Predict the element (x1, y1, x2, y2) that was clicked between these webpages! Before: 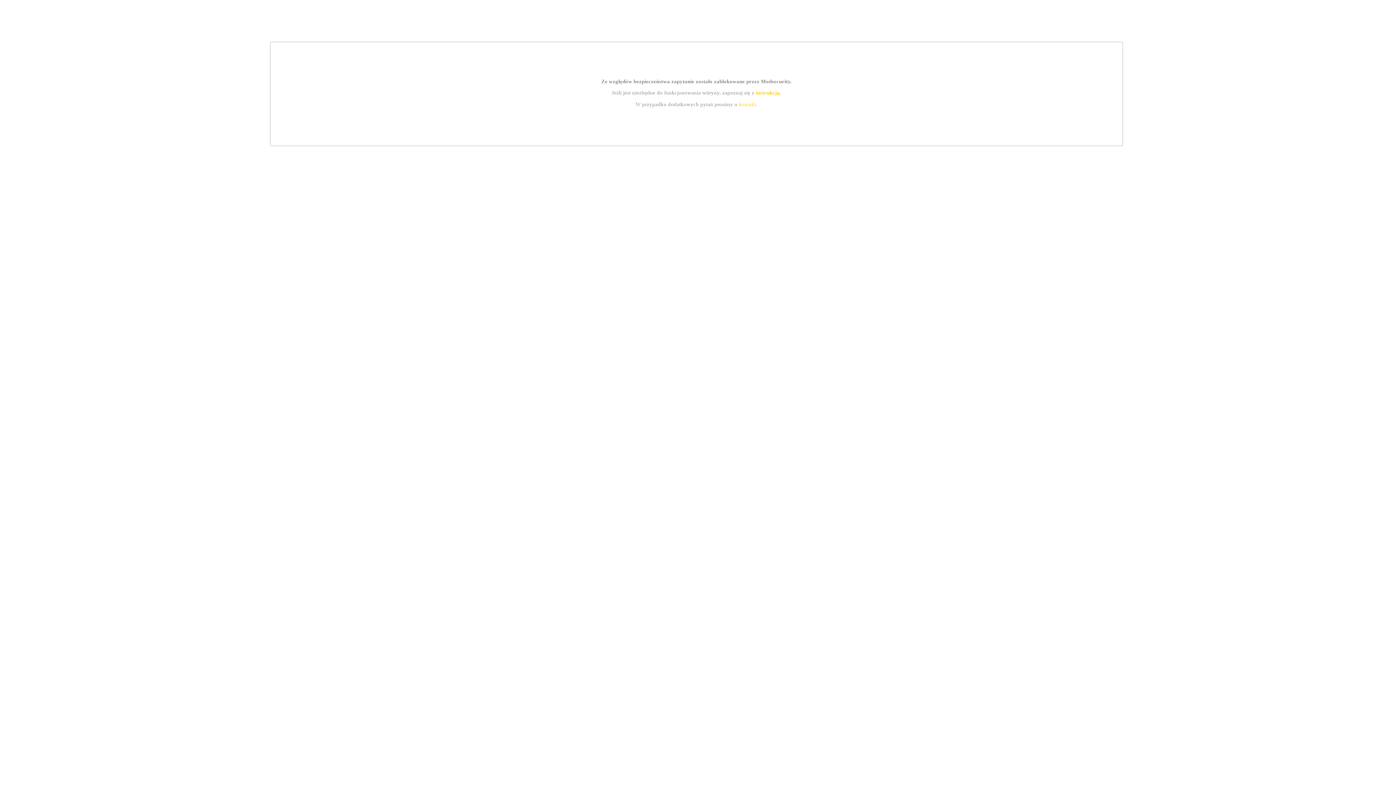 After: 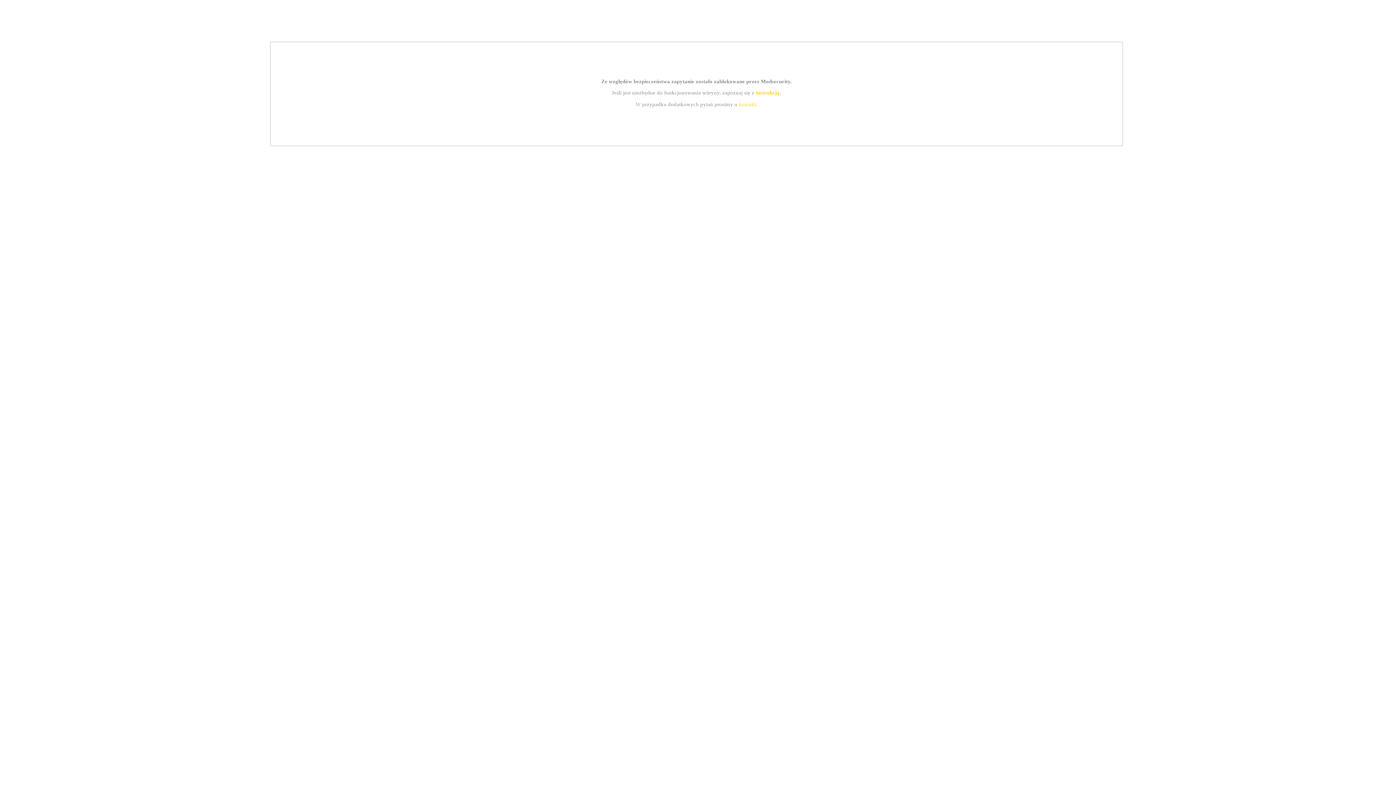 Action: label: kontakt bbox: (739, 101, 756, 107)